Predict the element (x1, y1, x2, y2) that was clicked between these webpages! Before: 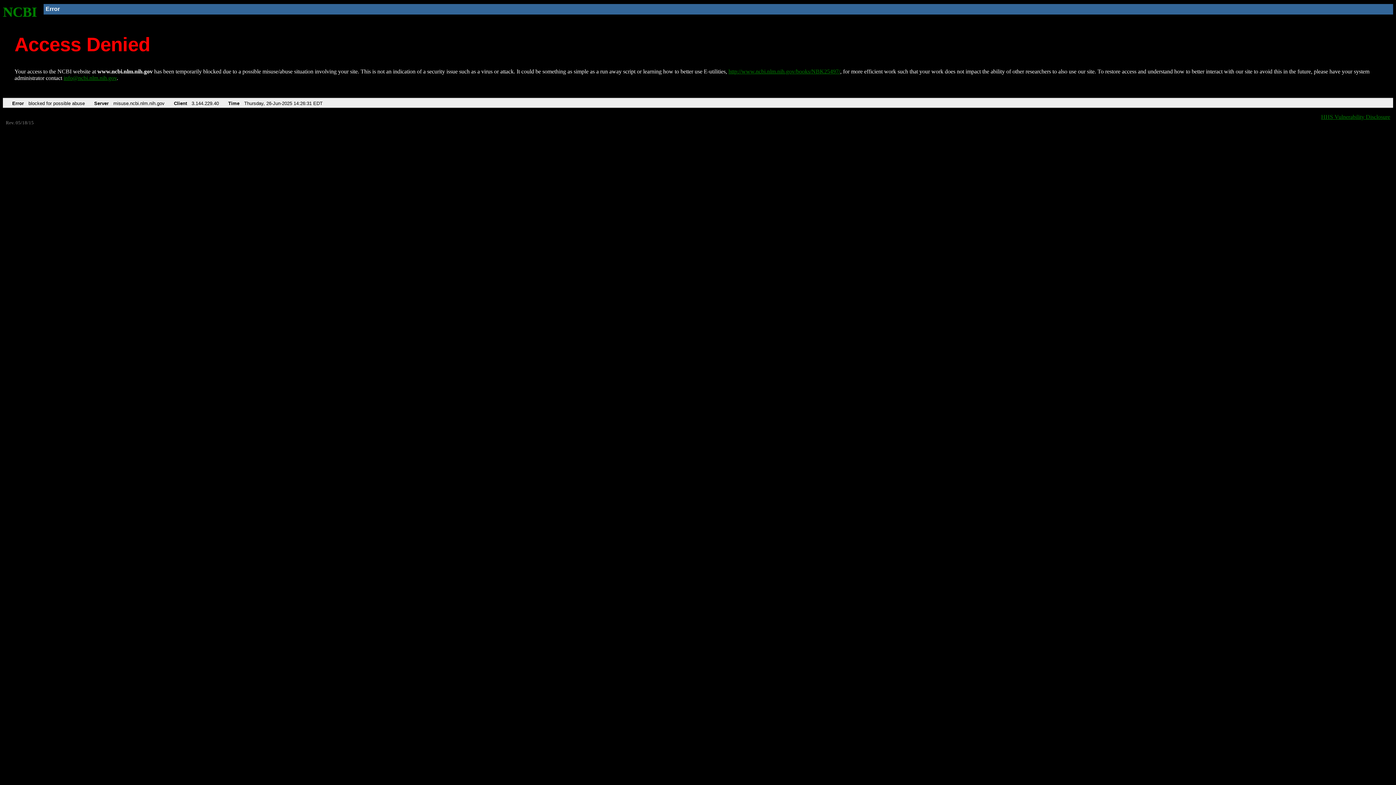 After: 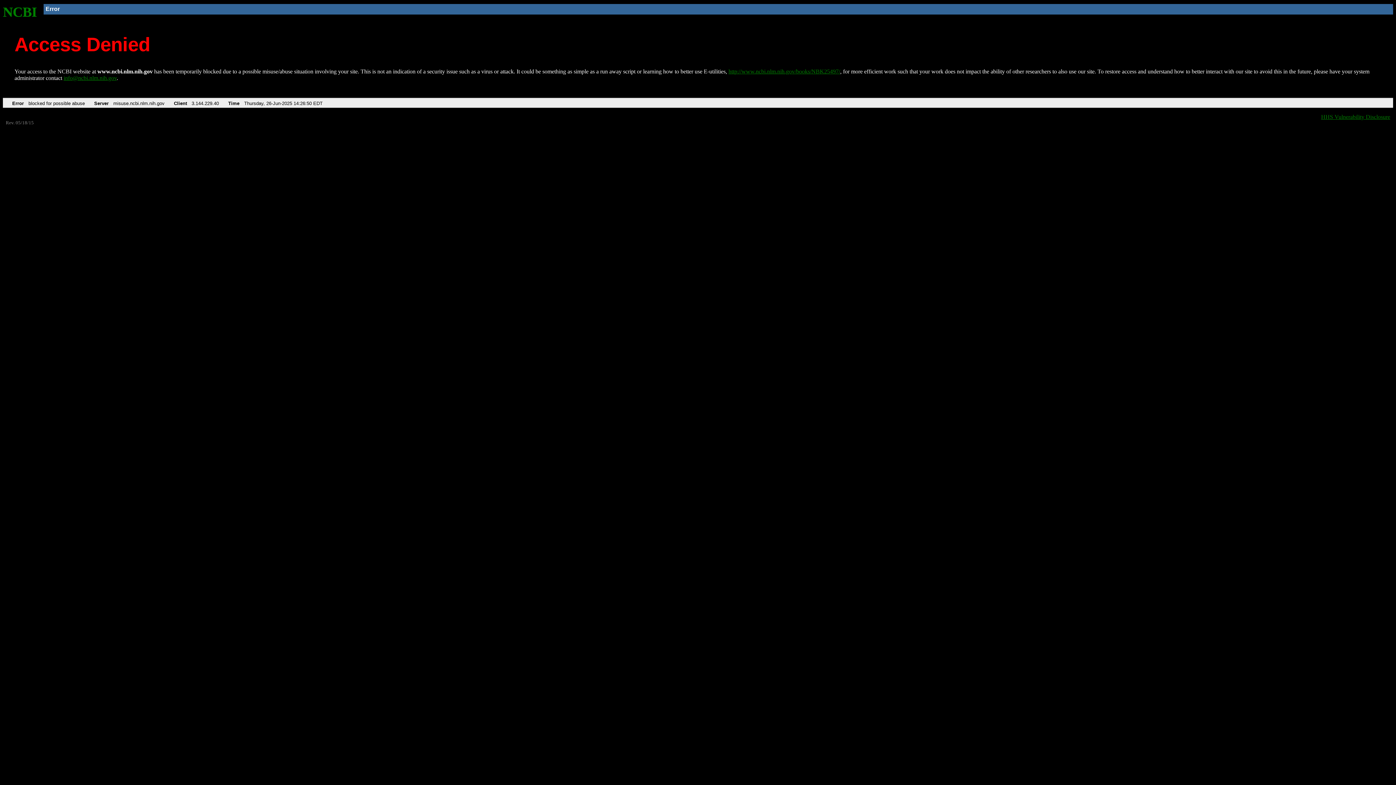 Action: label: http://www.ncbi.nlm.nih.gov/books/NBK25497/ bbox: (728, 68, 840, 74)